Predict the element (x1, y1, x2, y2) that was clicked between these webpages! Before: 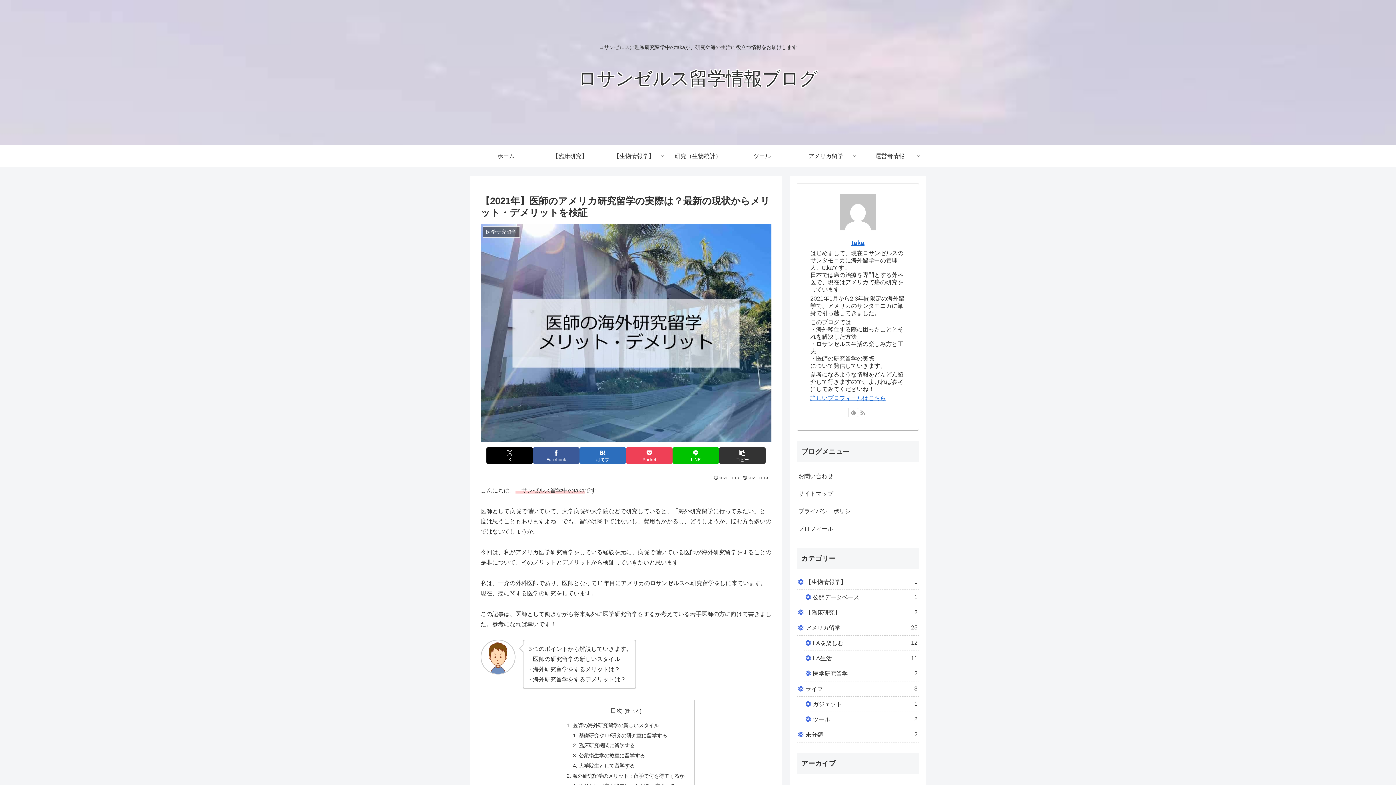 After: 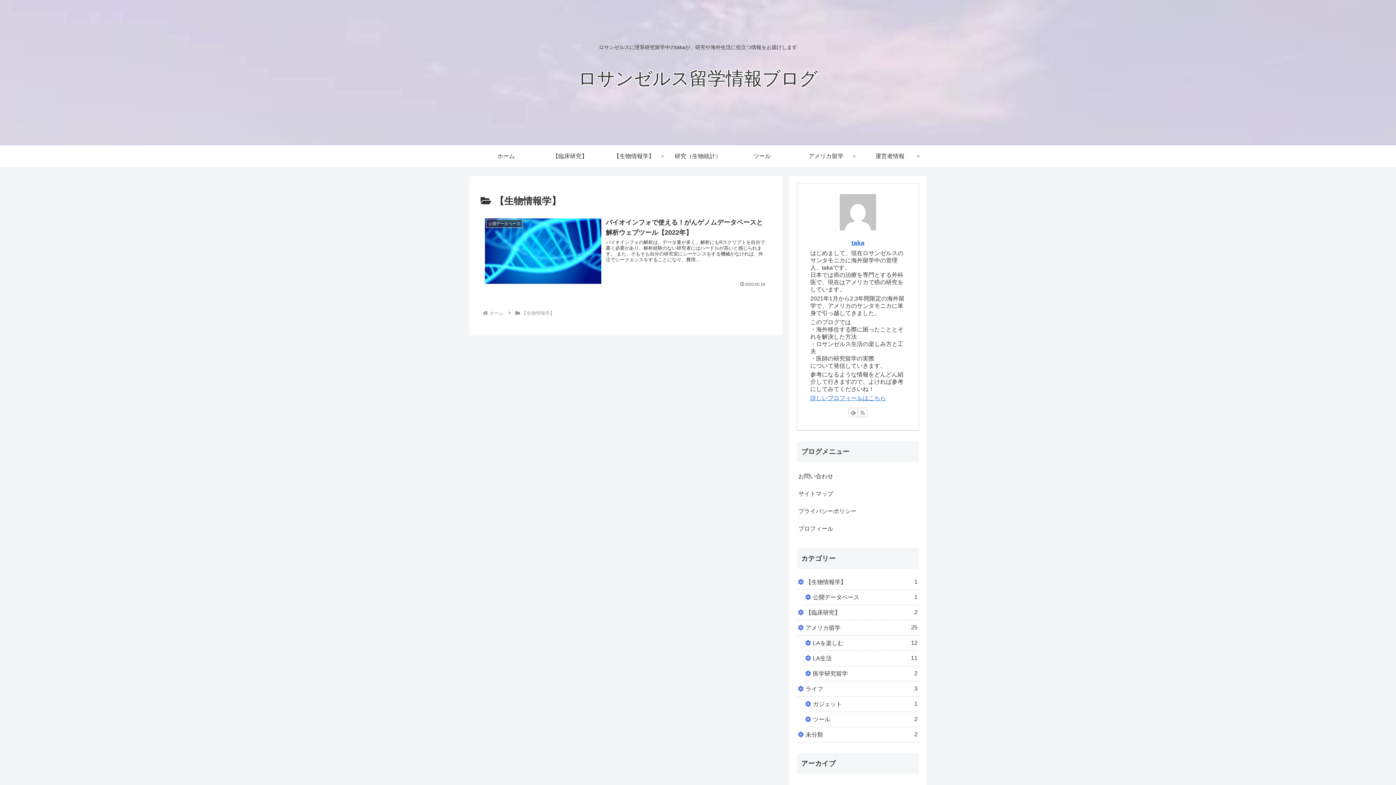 Action: bbox: (602, 145, 666, 167) label: 【生物情報学】